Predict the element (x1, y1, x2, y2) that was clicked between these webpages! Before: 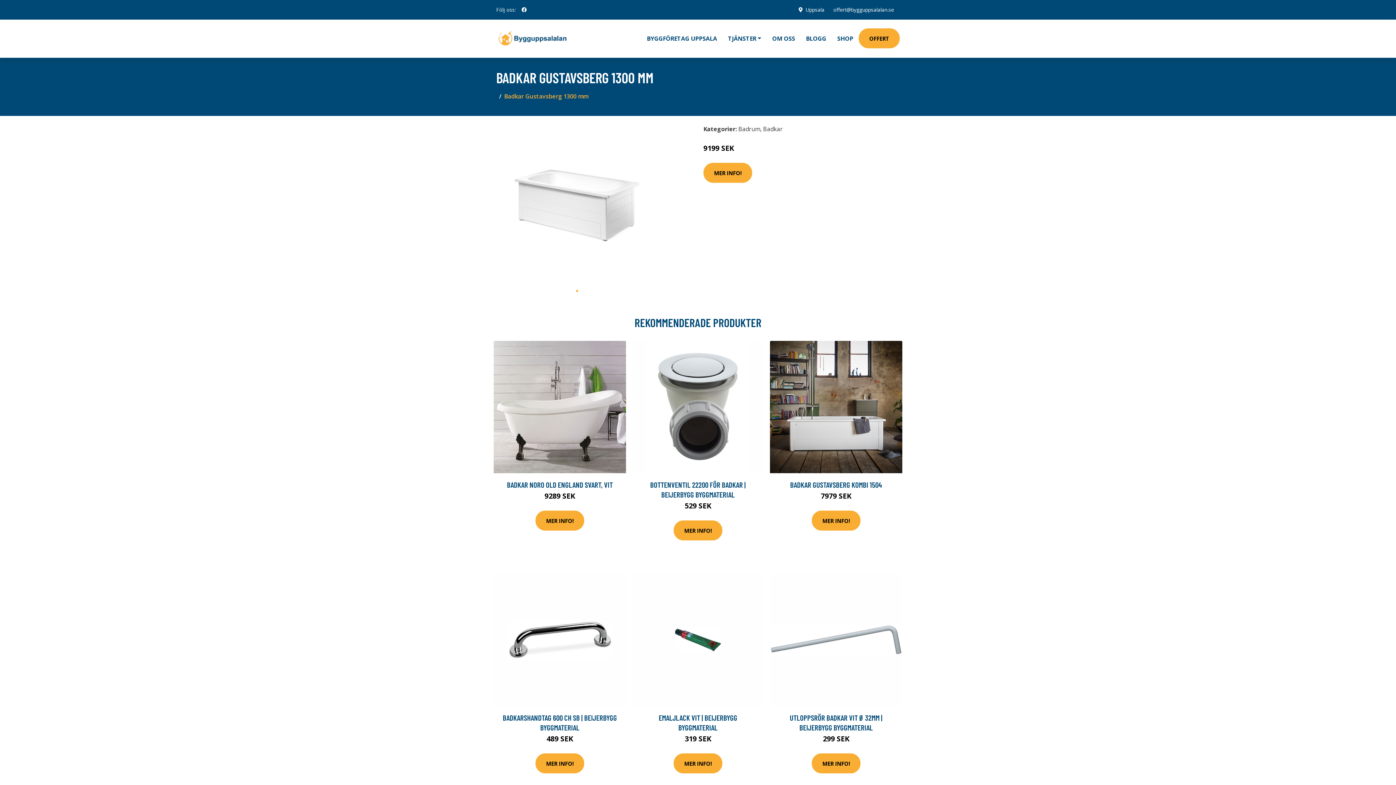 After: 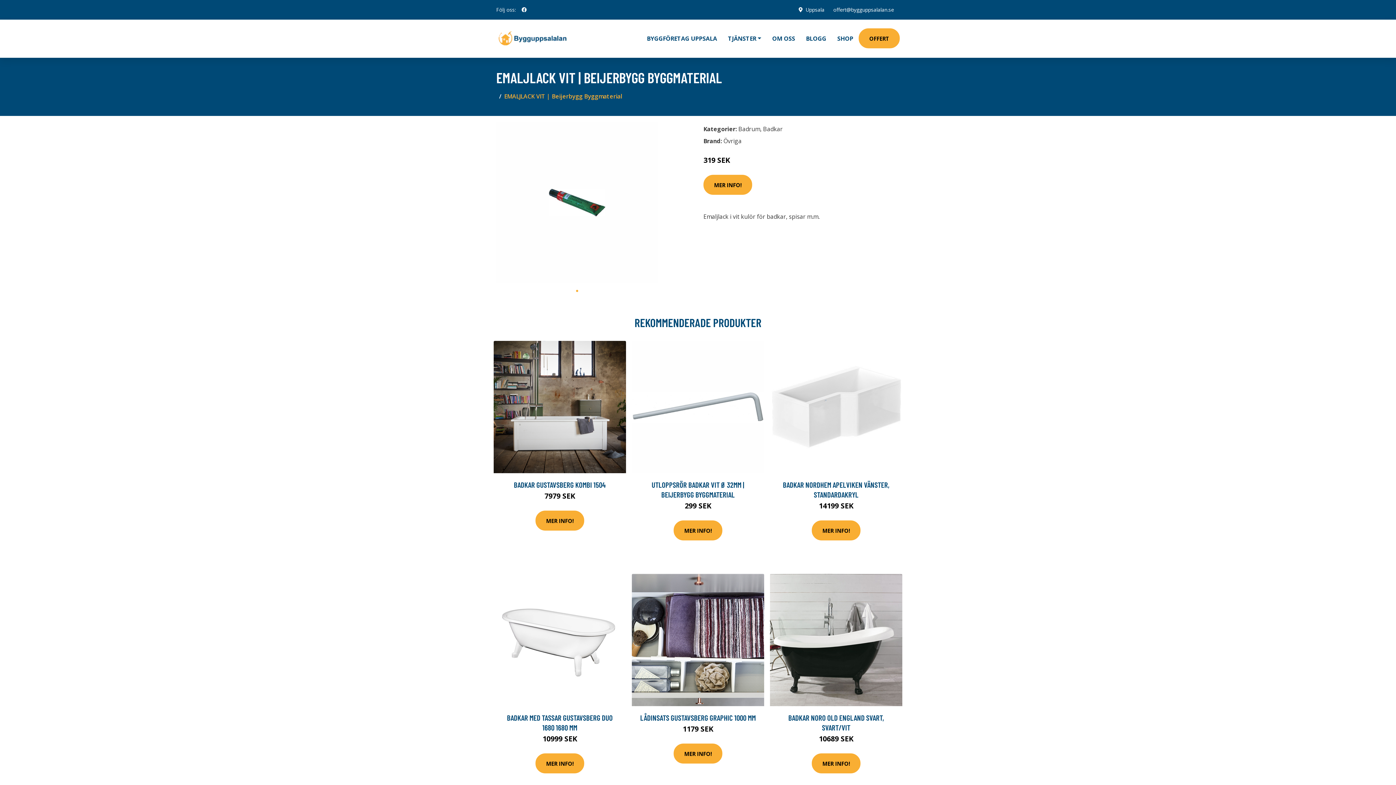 Action: bbox: (632, 574, 764, 706)